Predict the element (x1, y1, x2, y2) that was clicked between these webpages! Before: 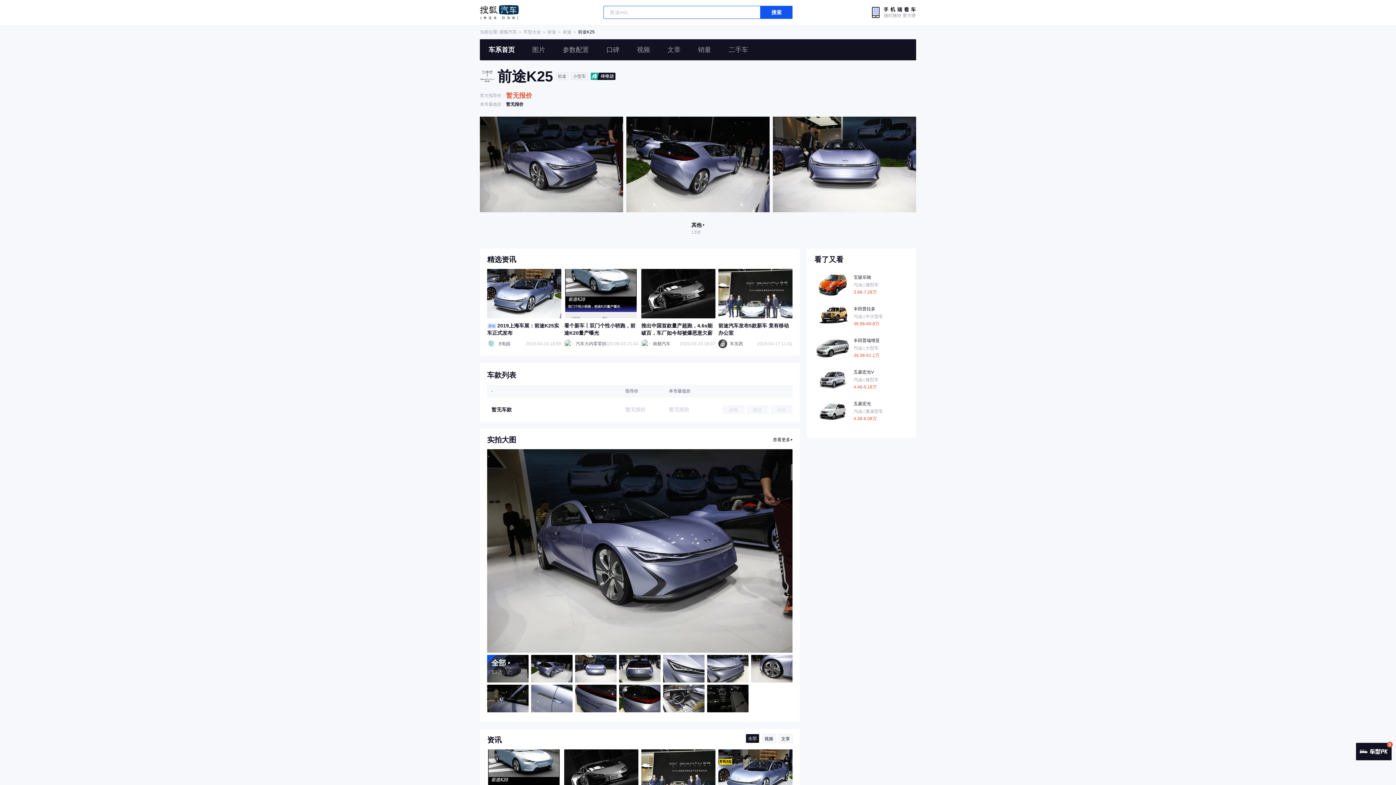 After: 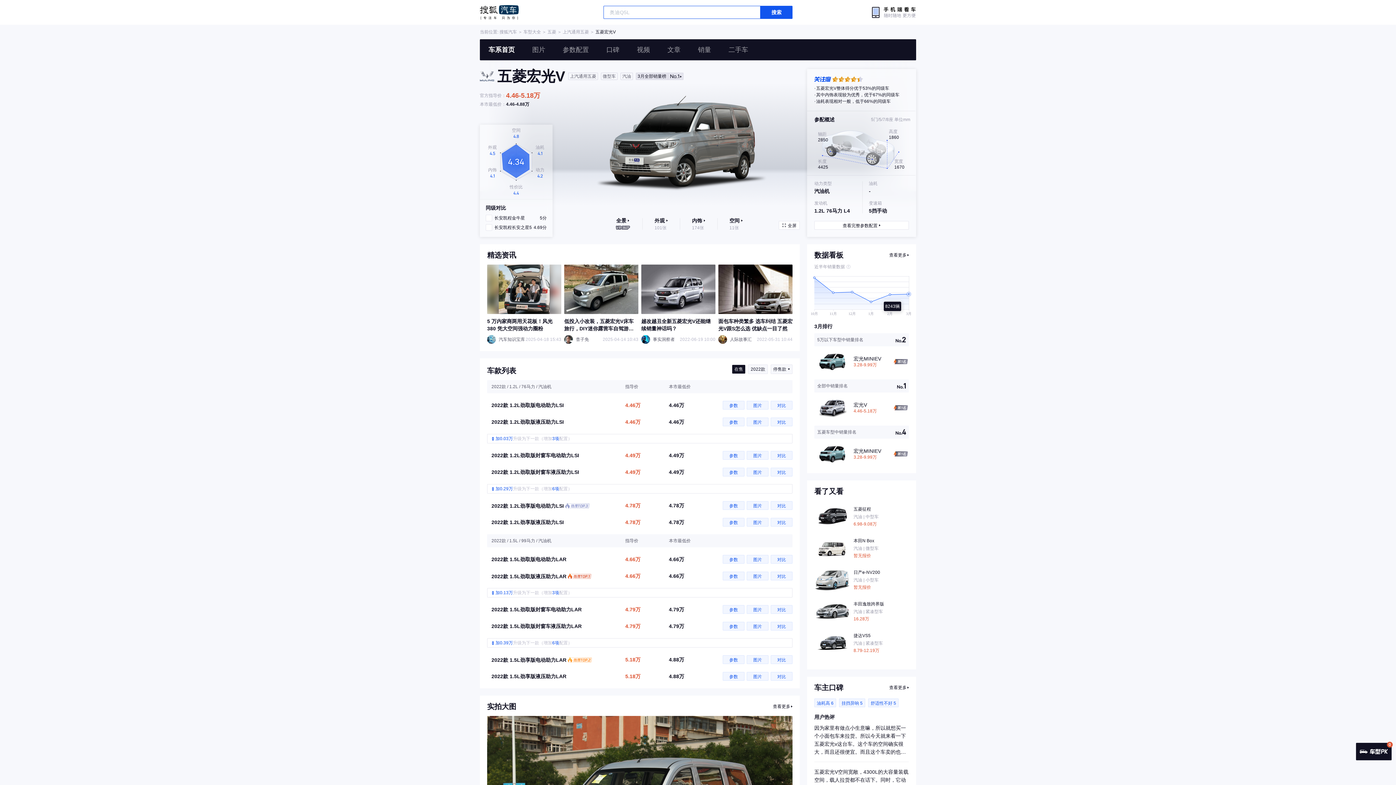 Action: label: 五菱宏光V

汽油 | 微型车

4.46-5.18万 bbox: (853, 369, 909, 389)